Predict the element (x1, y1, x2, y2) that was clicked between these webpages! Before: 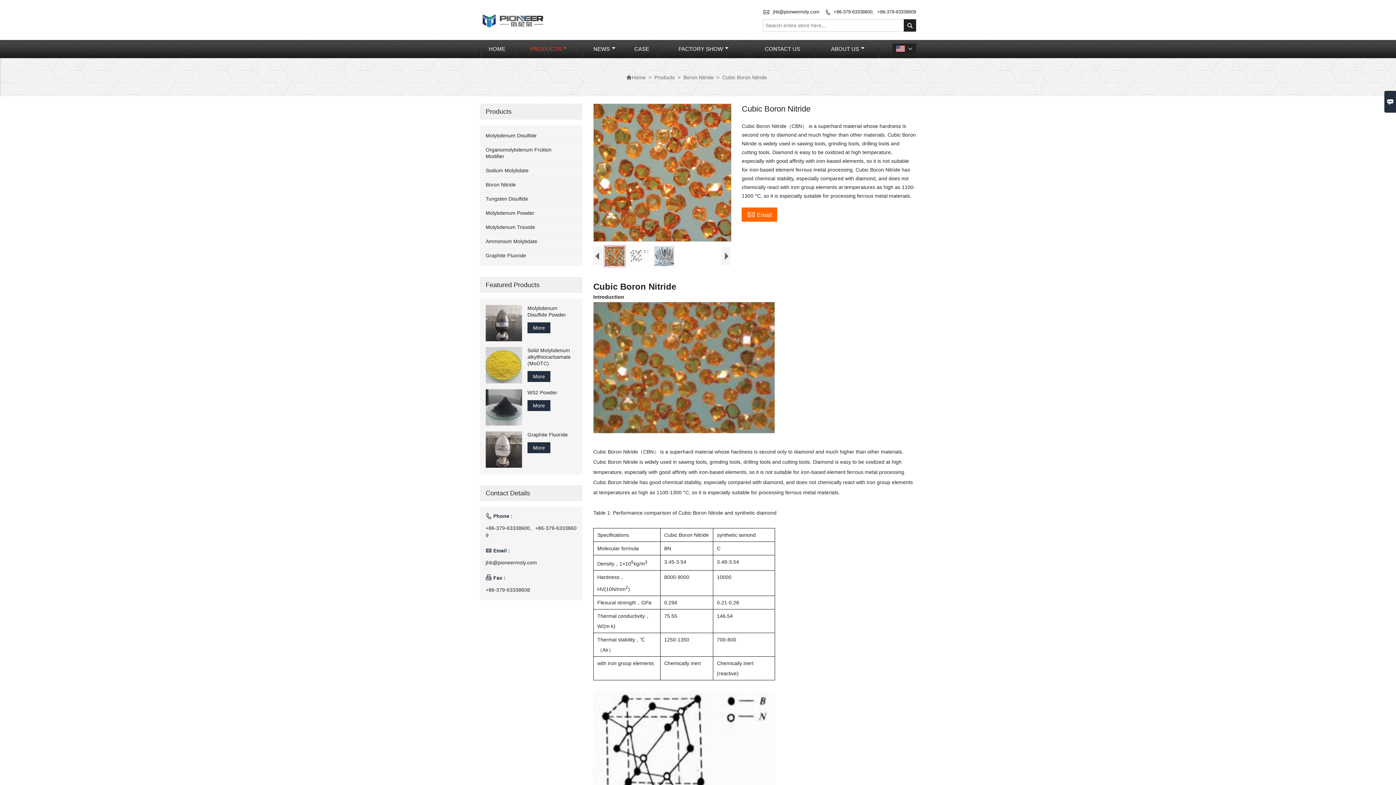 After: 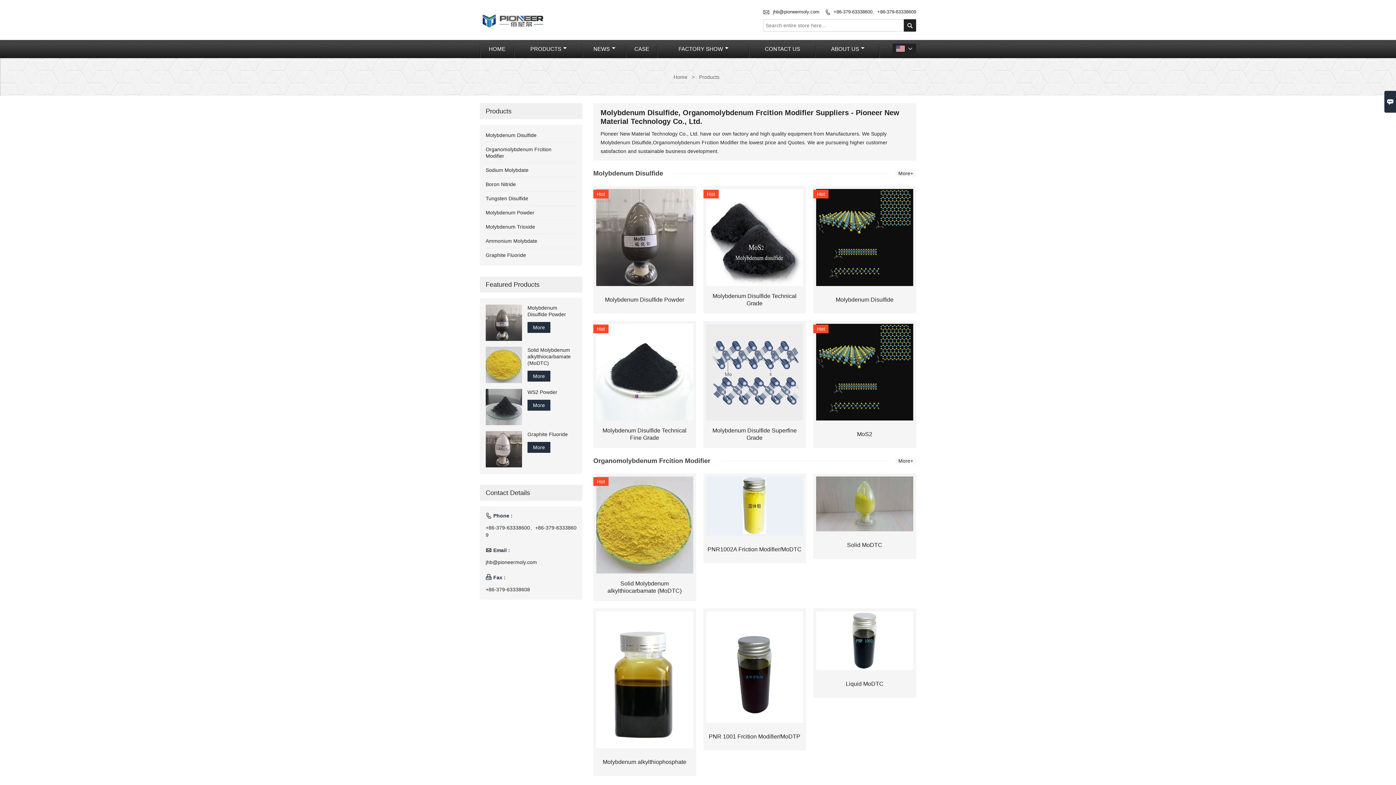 Action: label: Products bbox: (654, 74, 674, 80)